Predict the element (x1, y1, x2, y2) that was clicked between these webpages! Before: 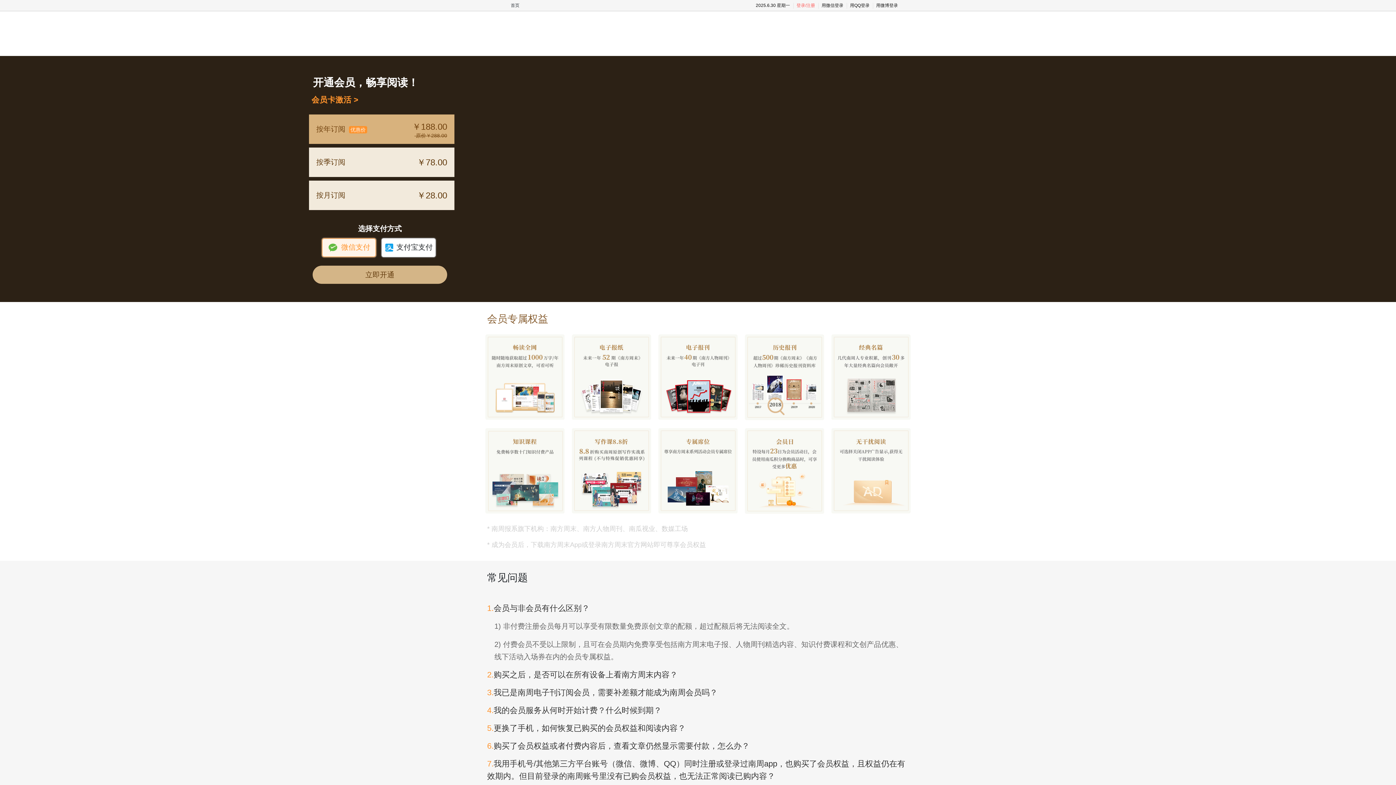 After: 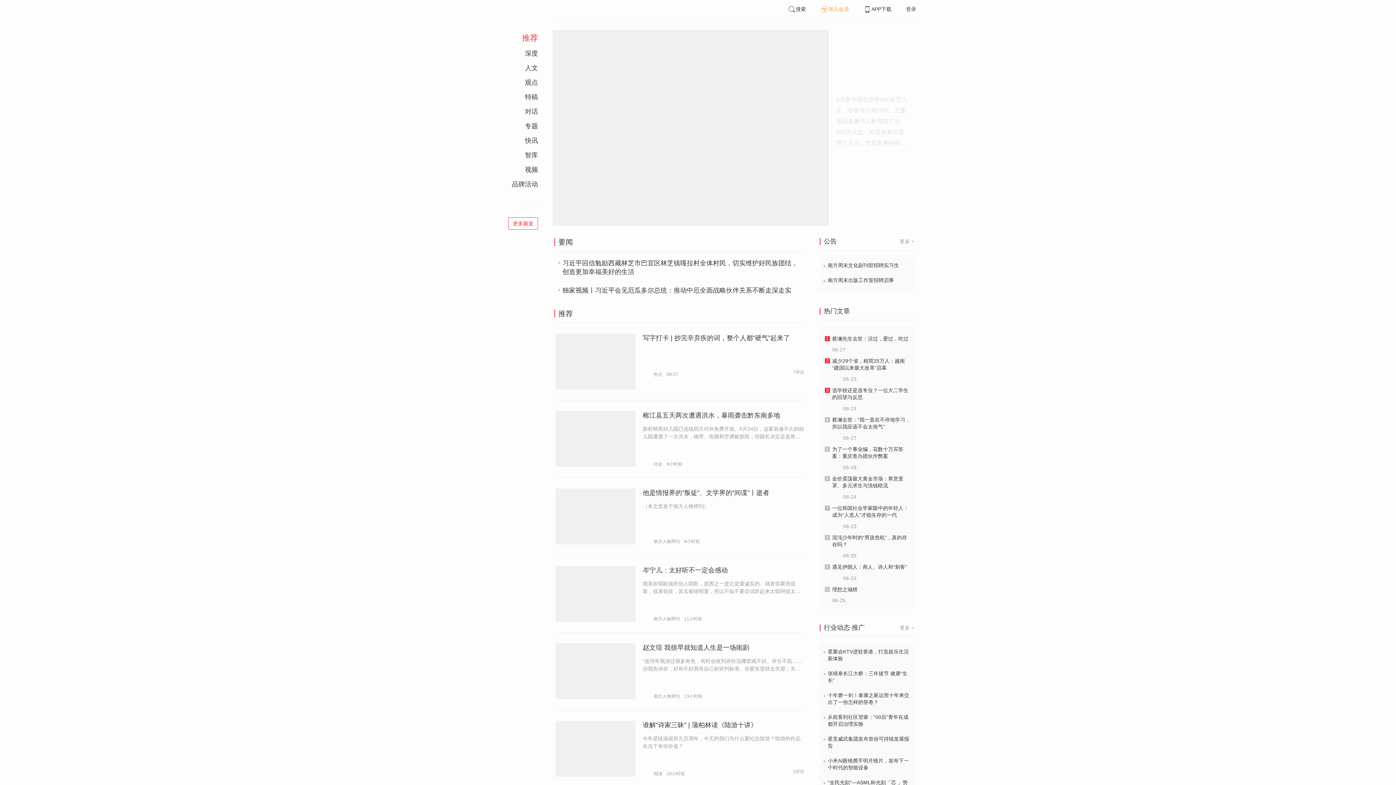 Action: label: 首页 bbox: (510, 2, 519, 7)